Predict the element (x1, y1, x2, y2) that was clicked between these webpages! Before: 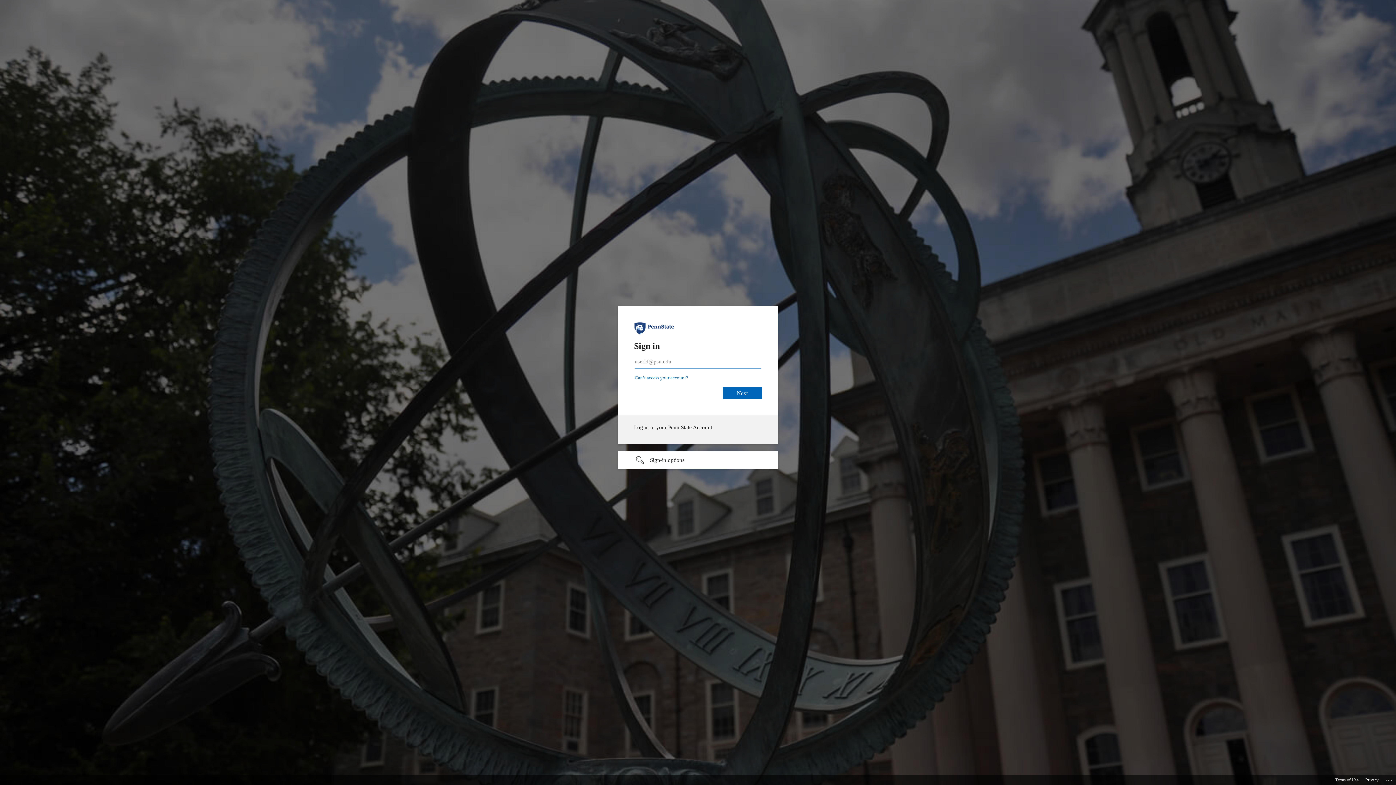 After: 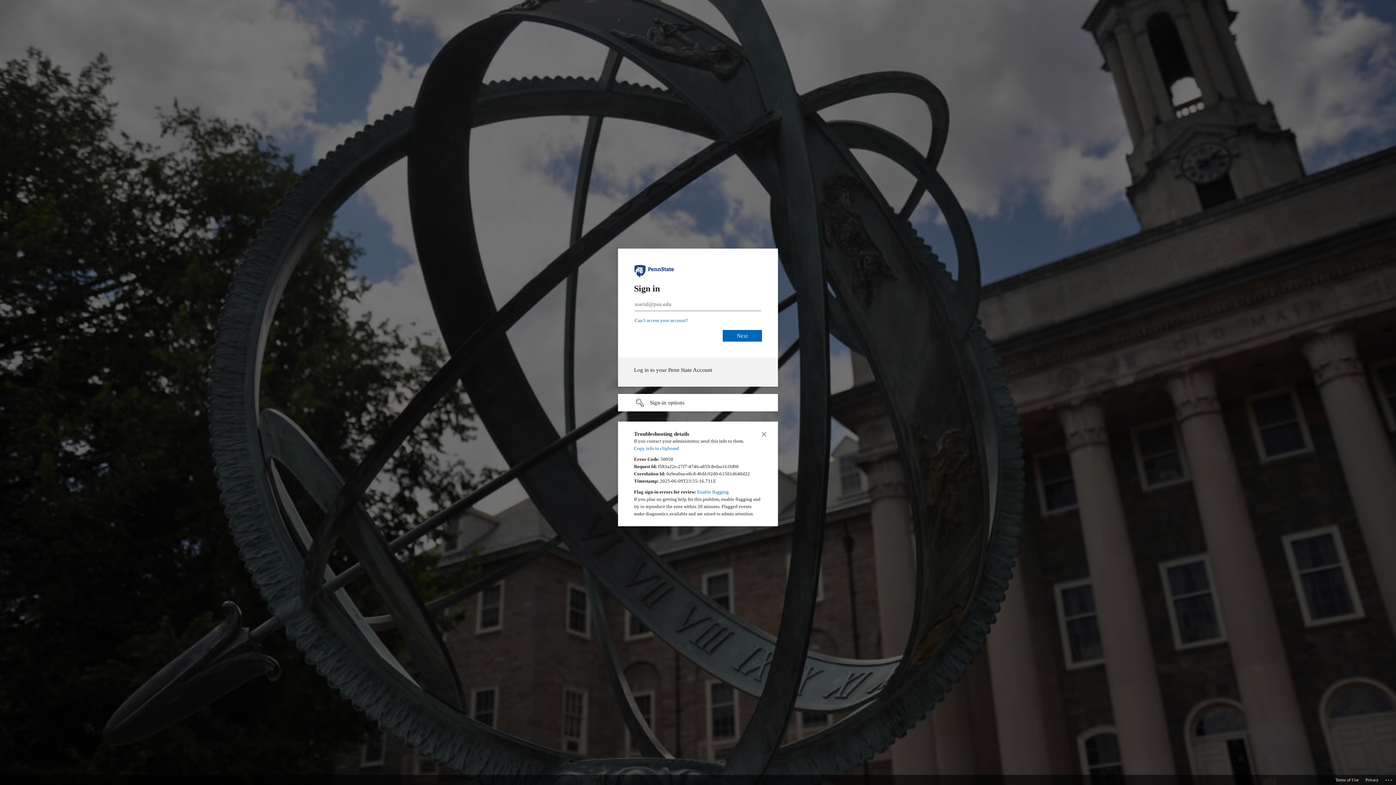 Action: bbox: (1385, 775, 1393, 783) label: Click here for troubleshooting information